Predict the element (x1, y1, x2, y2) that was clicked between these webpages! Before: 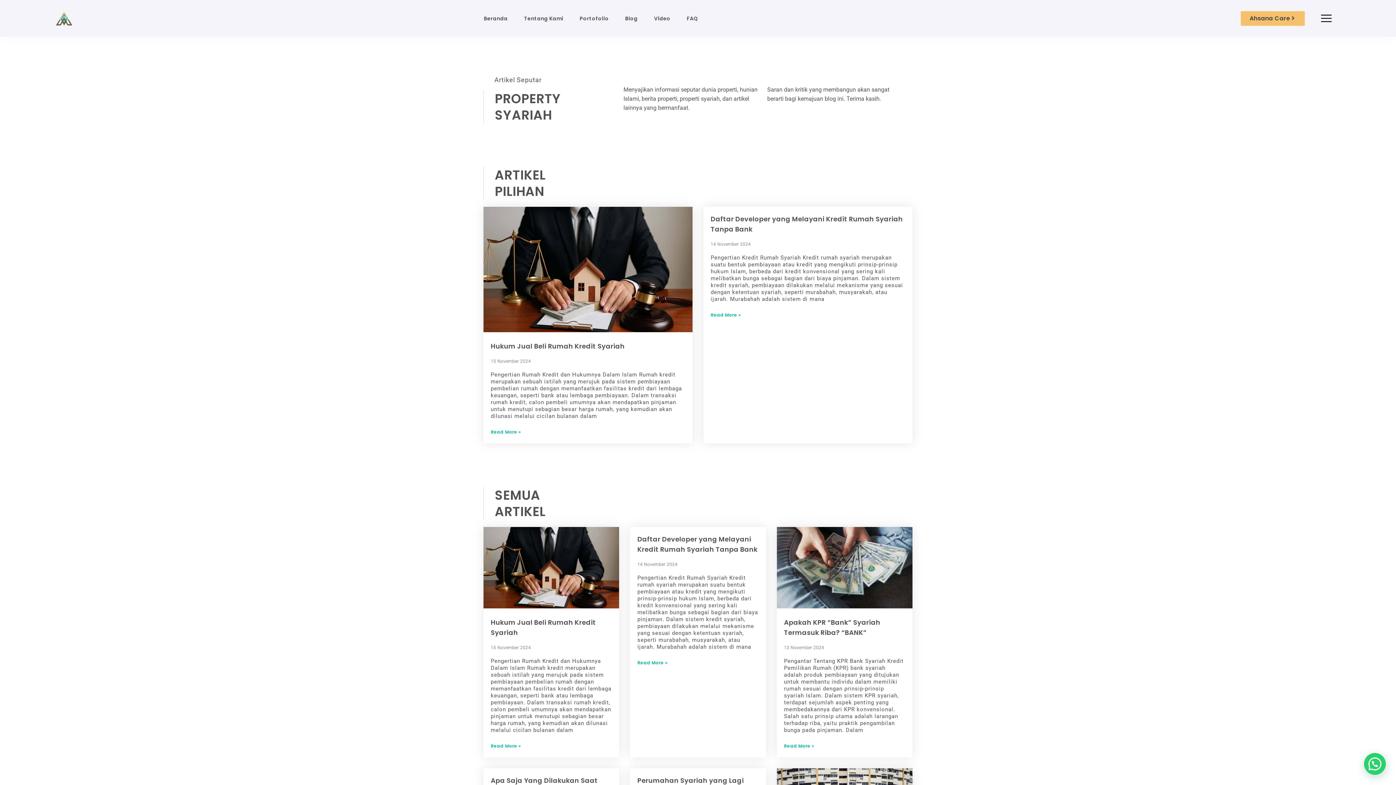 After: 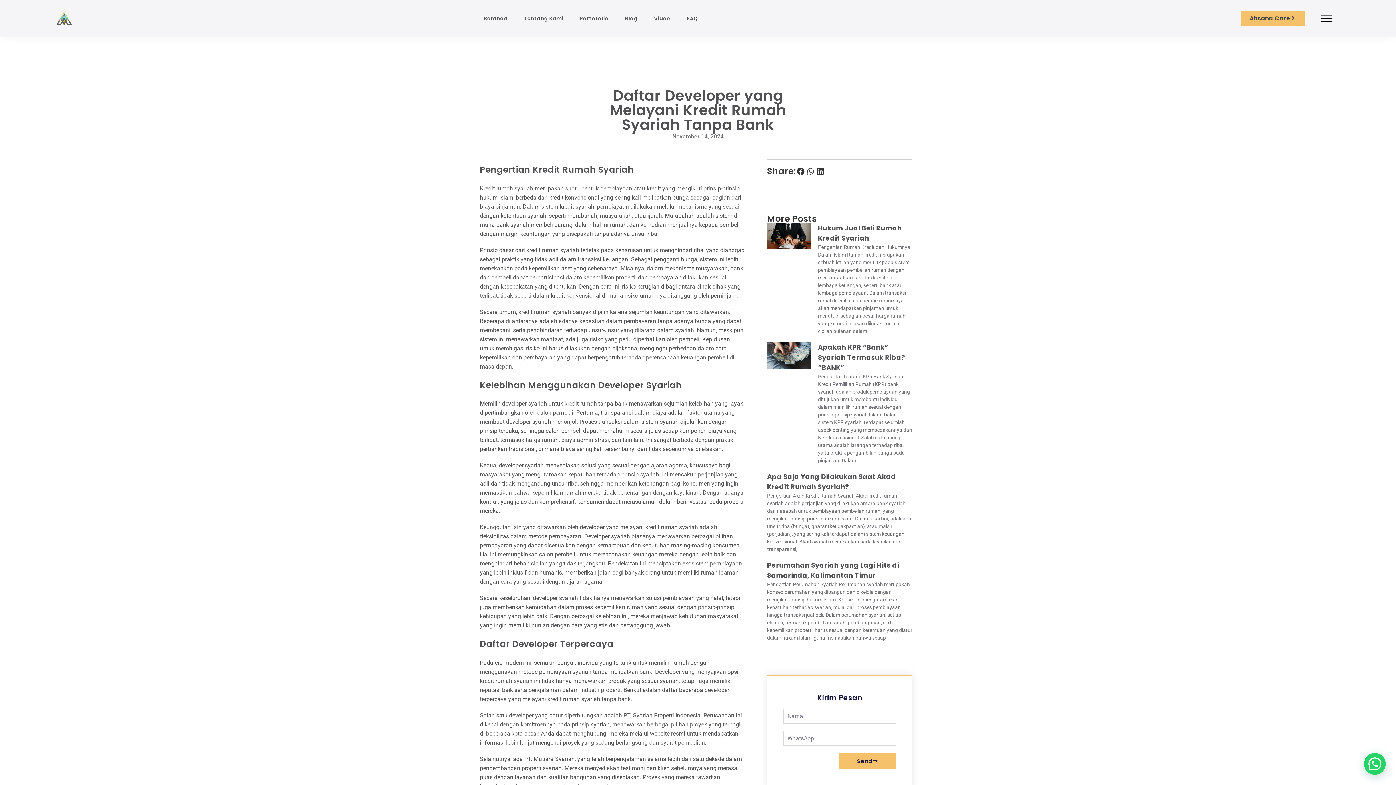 Action: bbox: (637, 660, 667, 666) label: Read more about Daftar Developer yang Melayani Kredit Rumah Syariah Tanpa Bank